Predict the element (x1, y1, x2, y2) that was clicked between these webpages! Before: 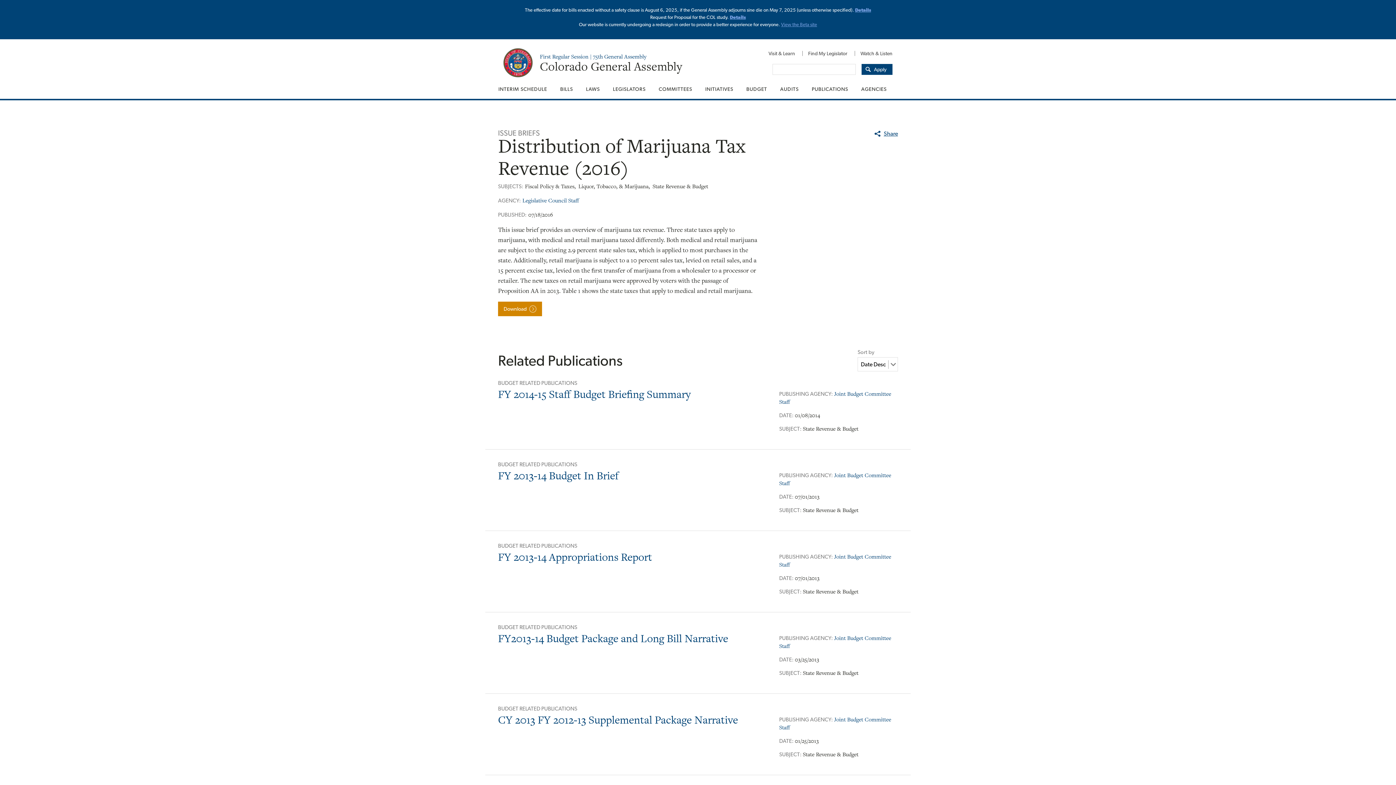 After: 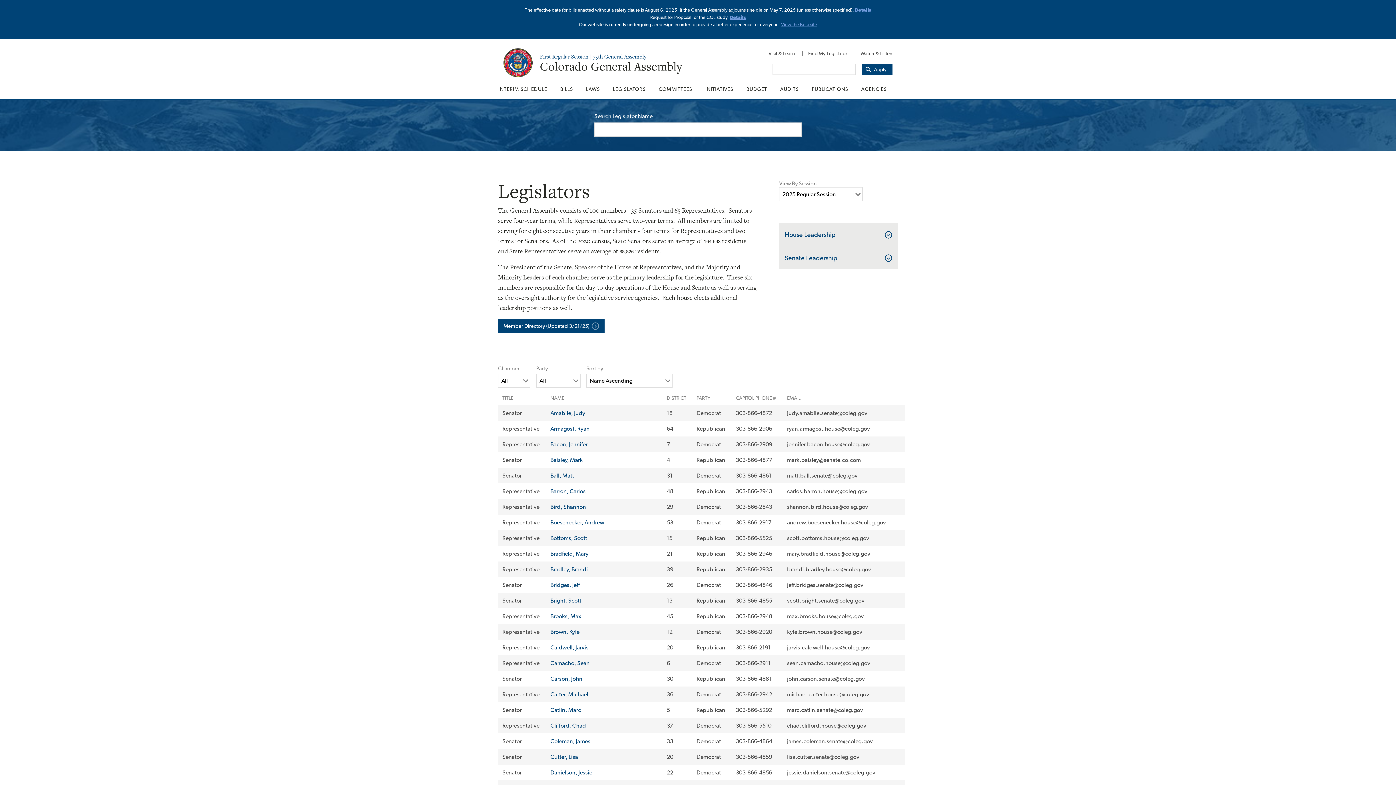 Action: label: LEGISLATORS bbox: (606, 79, 652, 98)